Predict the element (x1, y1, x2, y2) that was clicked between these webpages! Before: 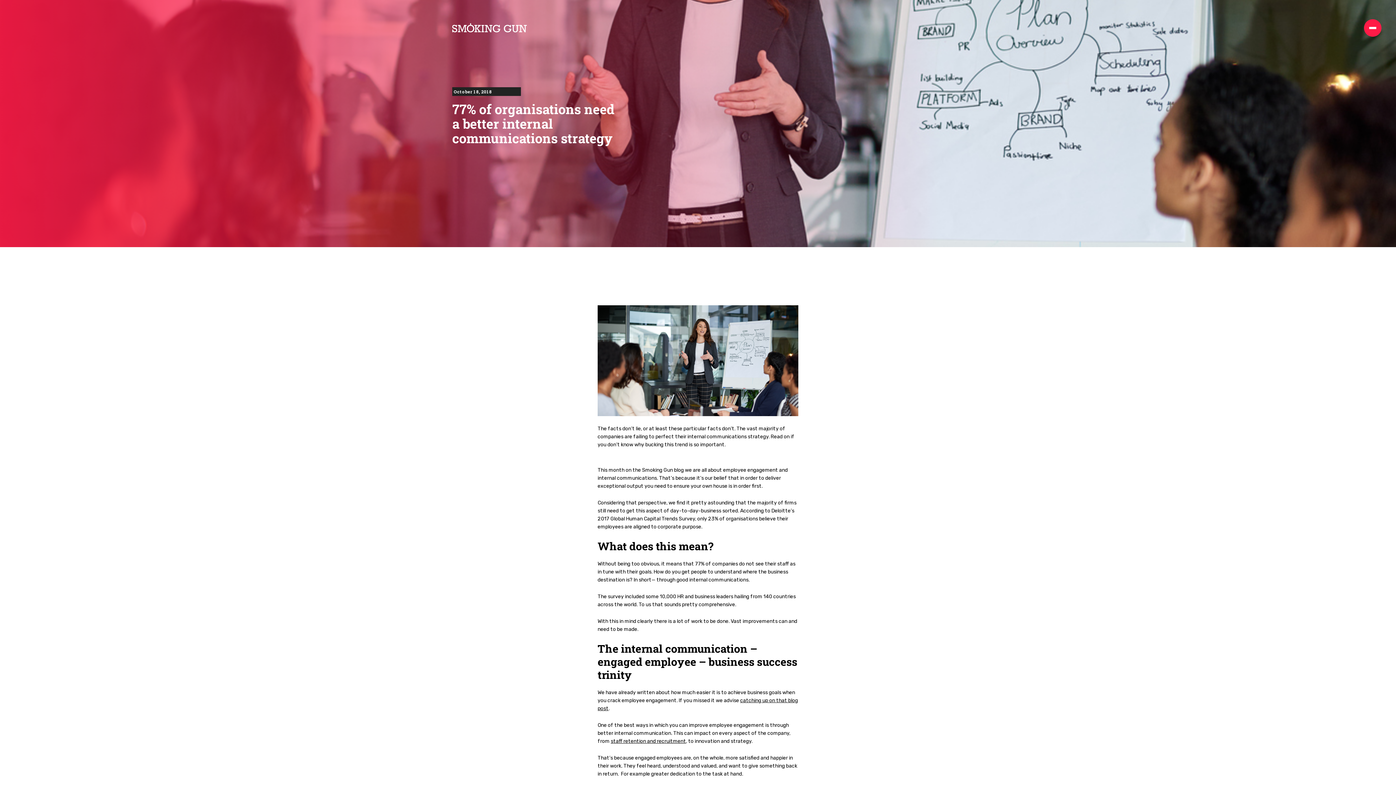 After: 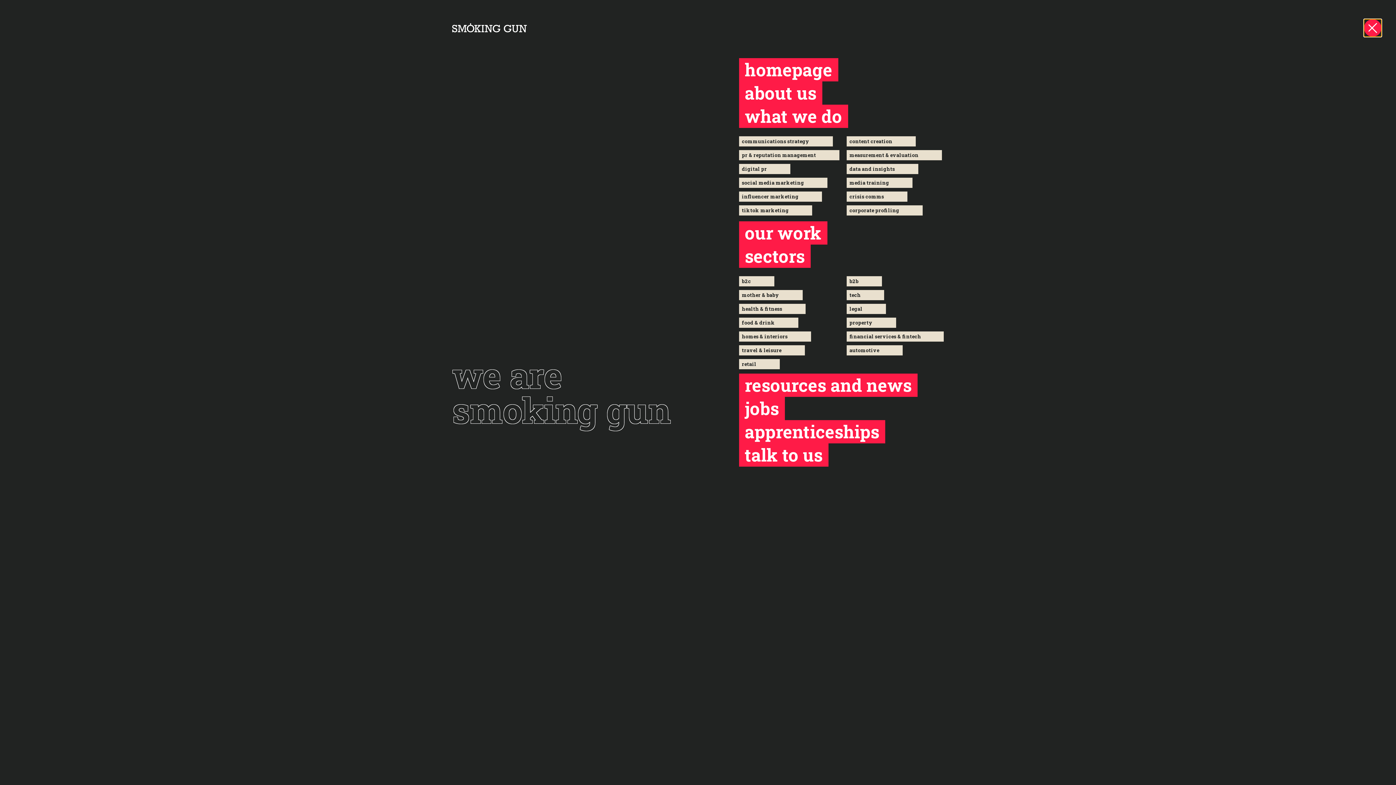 Action: bbox: (1364, 19, 1381, 36)